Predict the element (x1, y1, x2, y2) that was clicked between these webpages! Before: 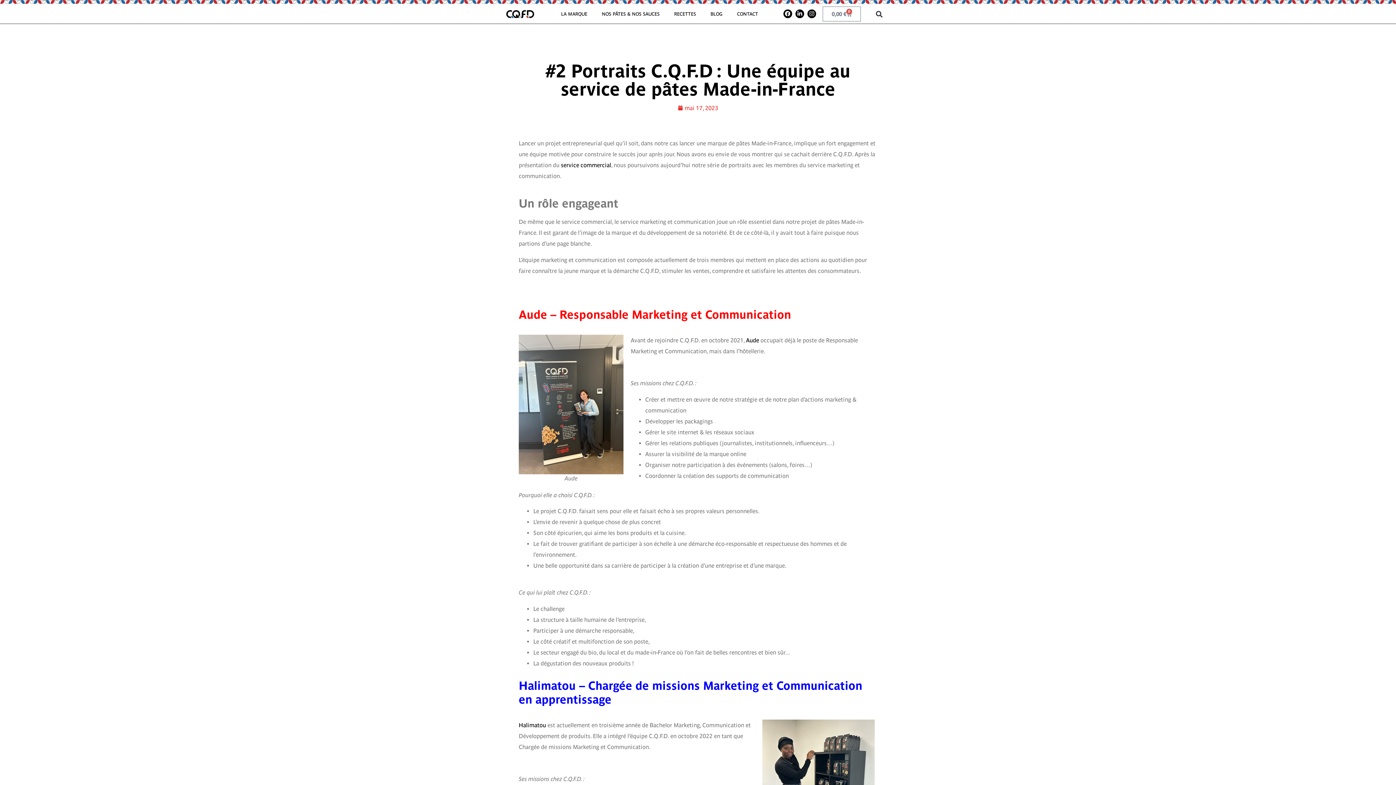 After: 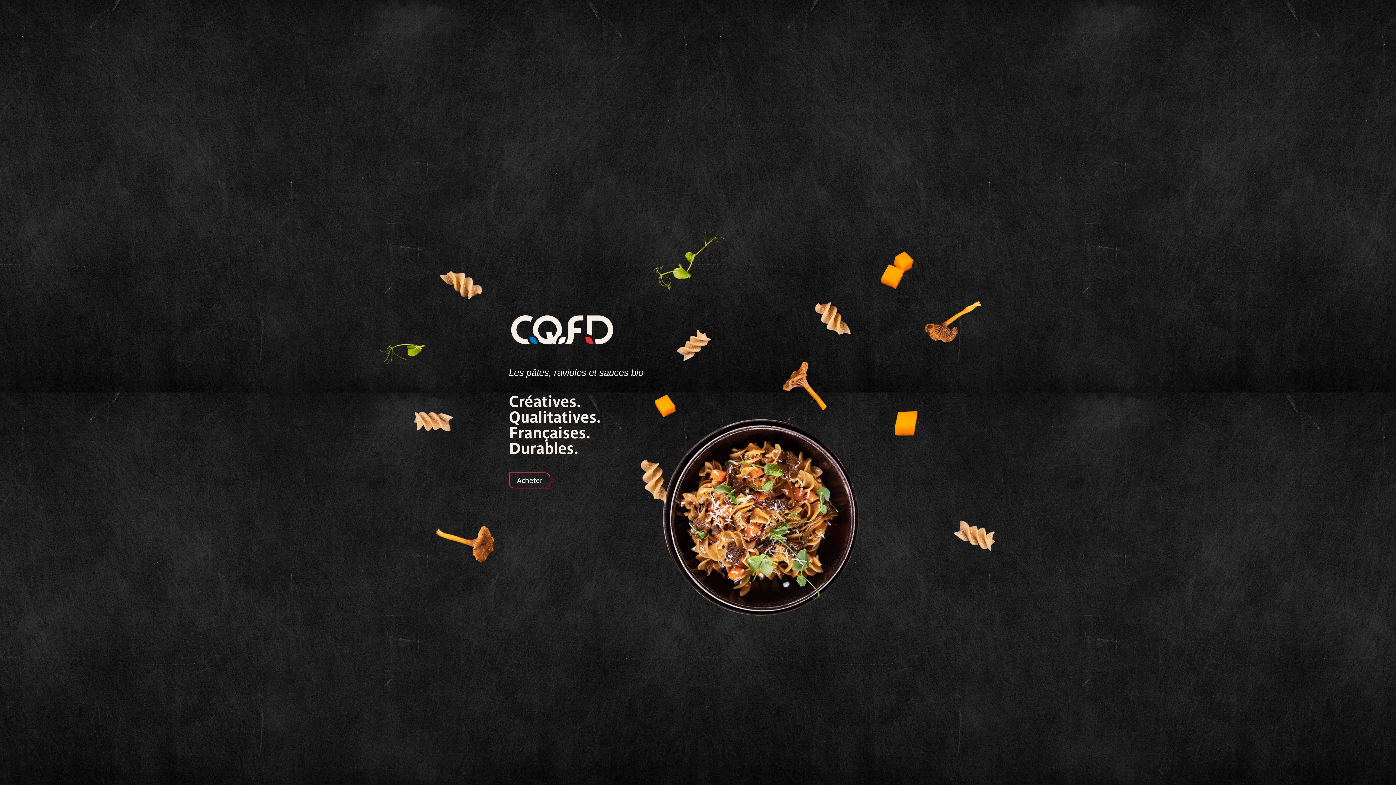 Action: bbox: (501, 4, 539, 23)